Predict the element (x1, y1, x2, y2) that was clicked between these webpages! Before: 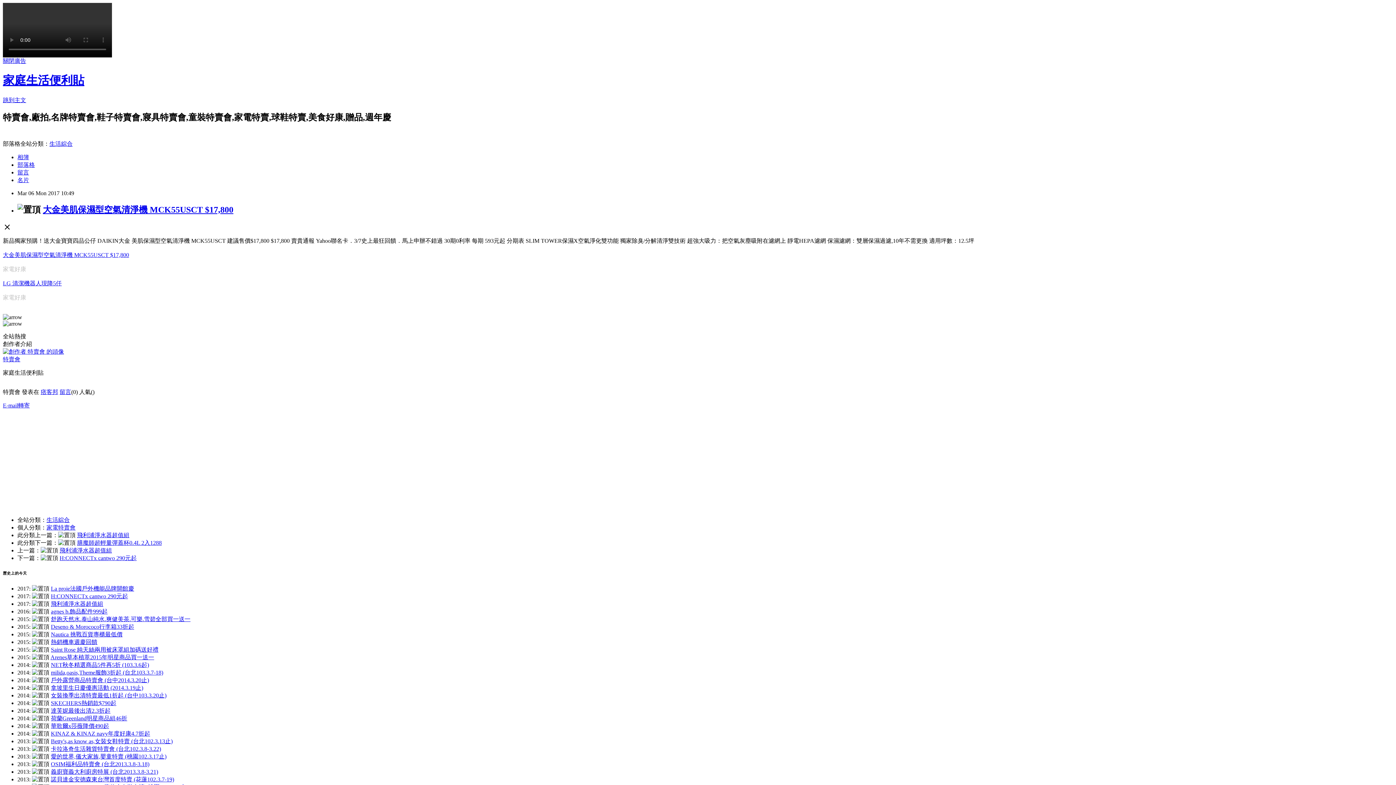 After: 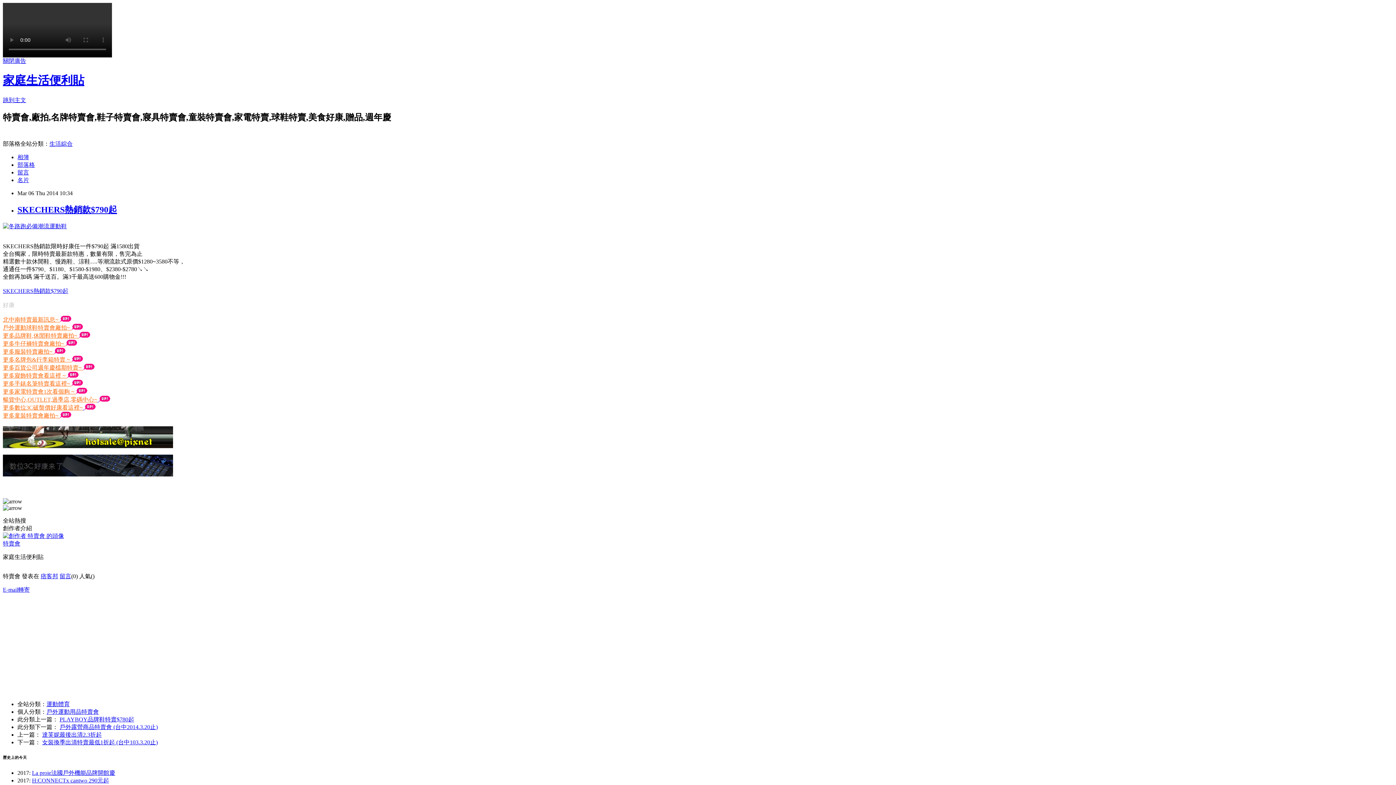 Action: label: SKECHERS熱銷款$790起 bbox: (50, 700, 116, 706)